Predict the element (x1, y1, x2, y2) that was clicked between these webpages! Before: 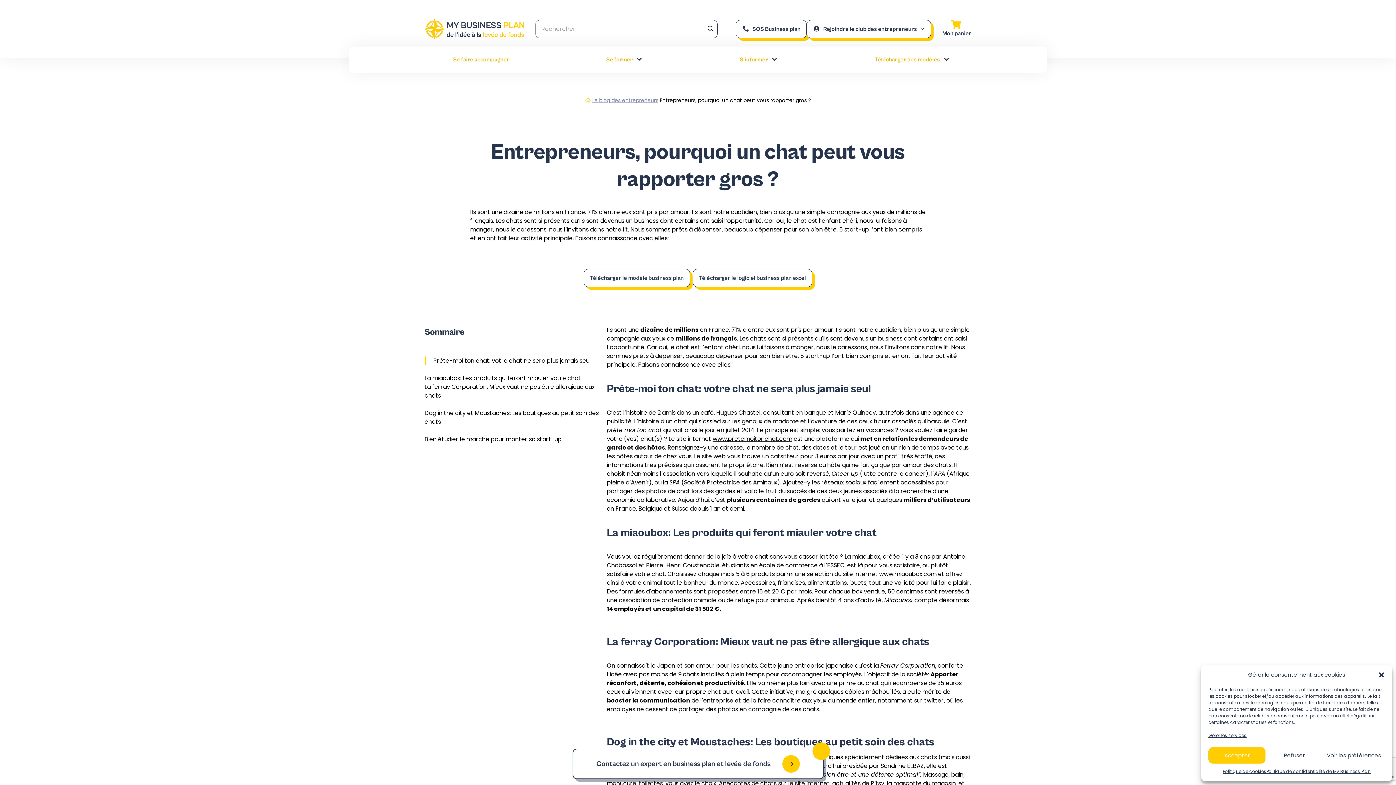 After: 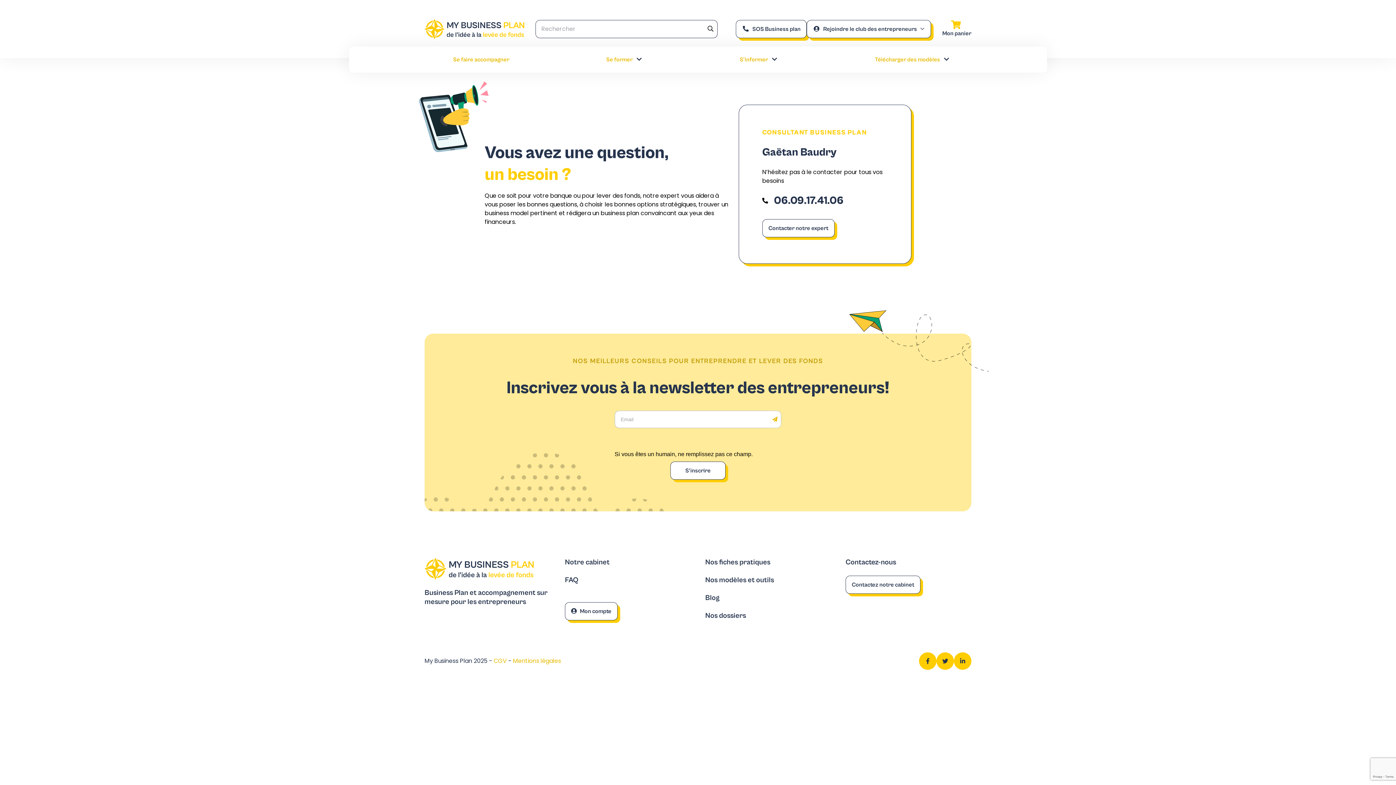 Action: label: Gérer les services bbox: (1208, 731, 1246, 740)